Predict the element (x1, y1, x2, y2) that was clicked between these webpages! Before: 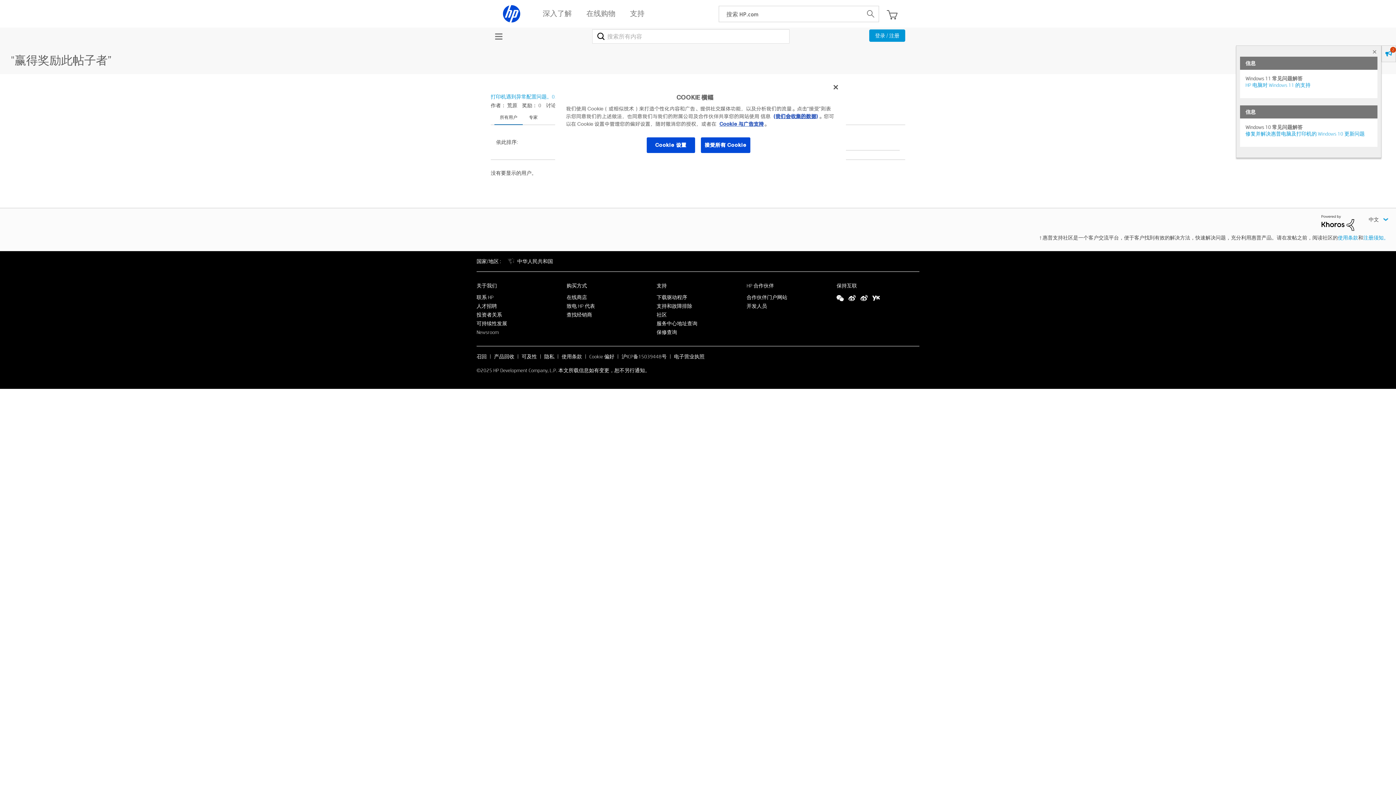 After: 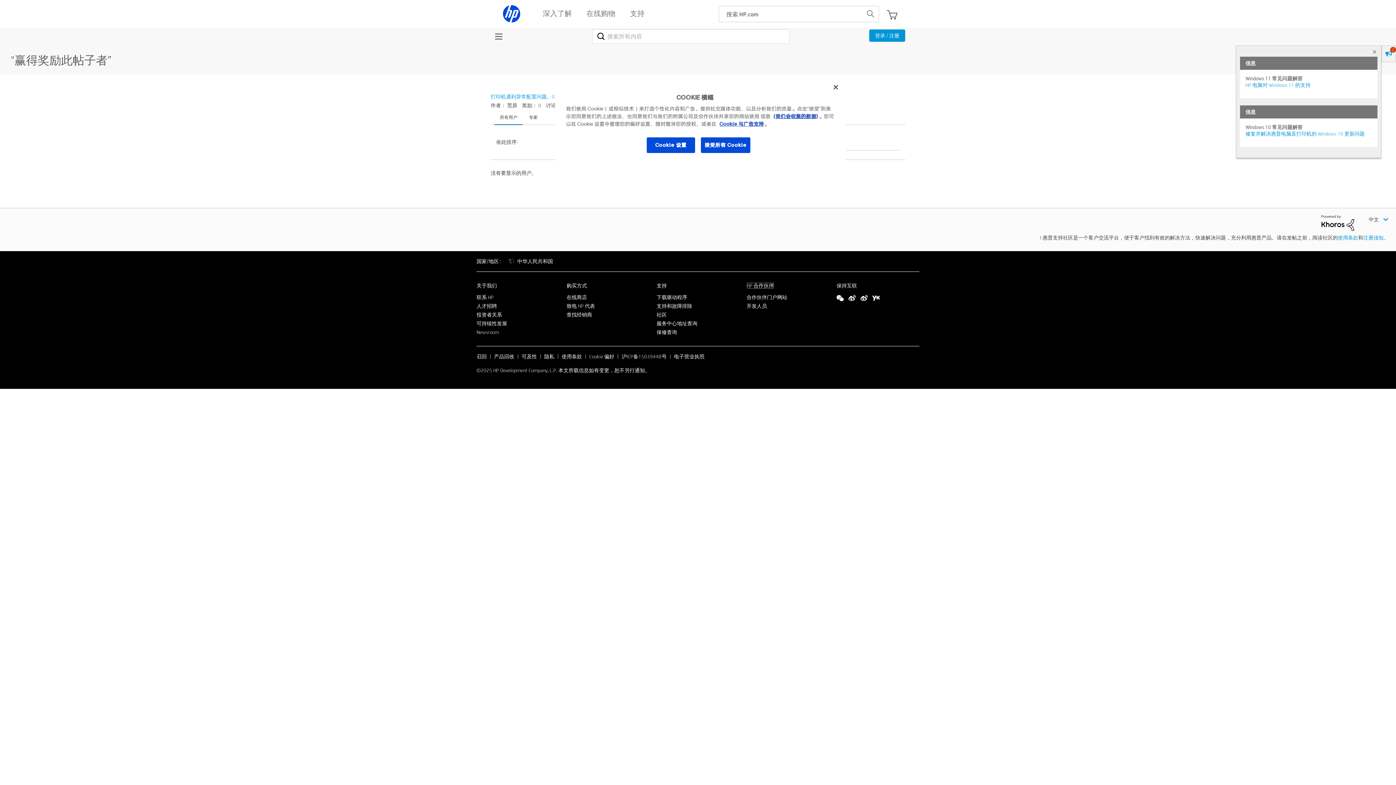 Action: bbox: (746, 282, 774, 288) label: HP 合作伙伴